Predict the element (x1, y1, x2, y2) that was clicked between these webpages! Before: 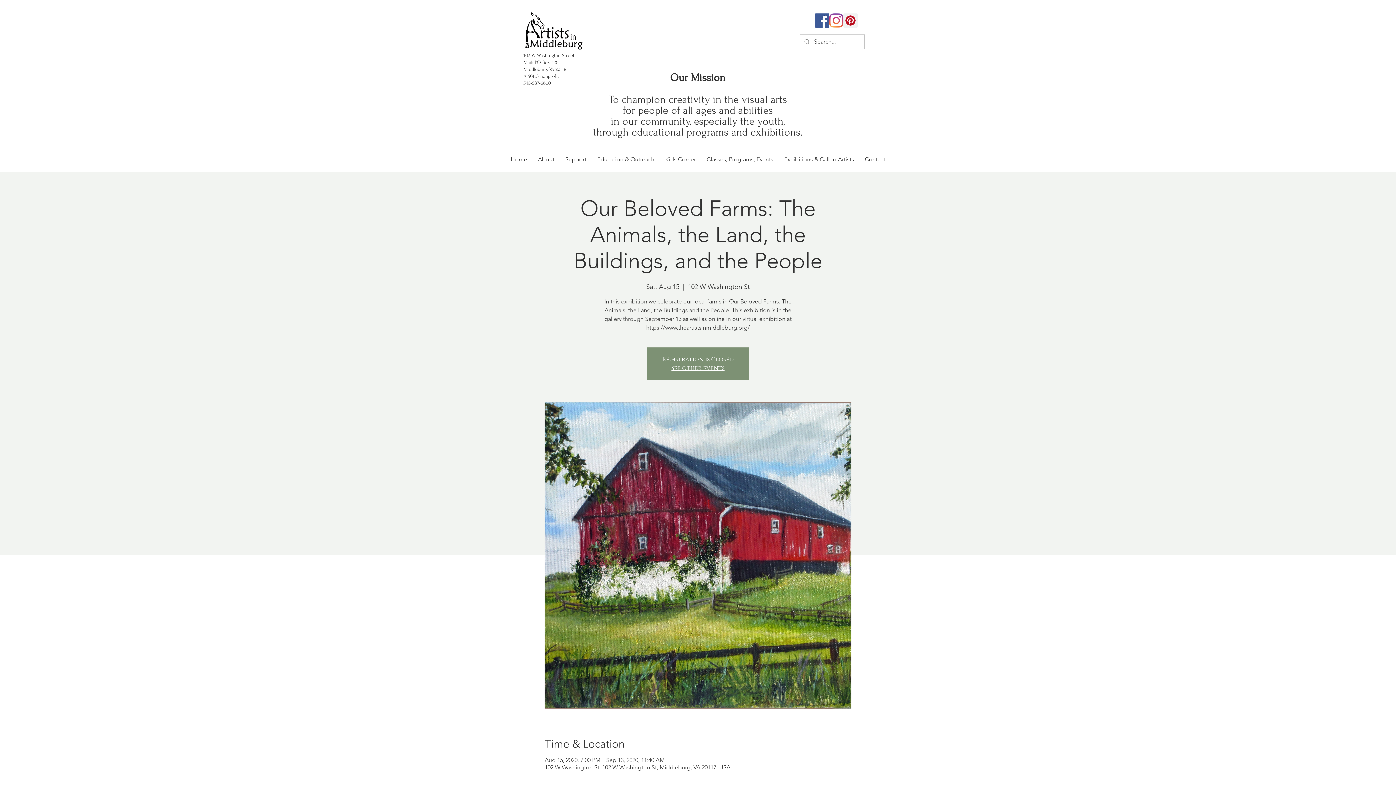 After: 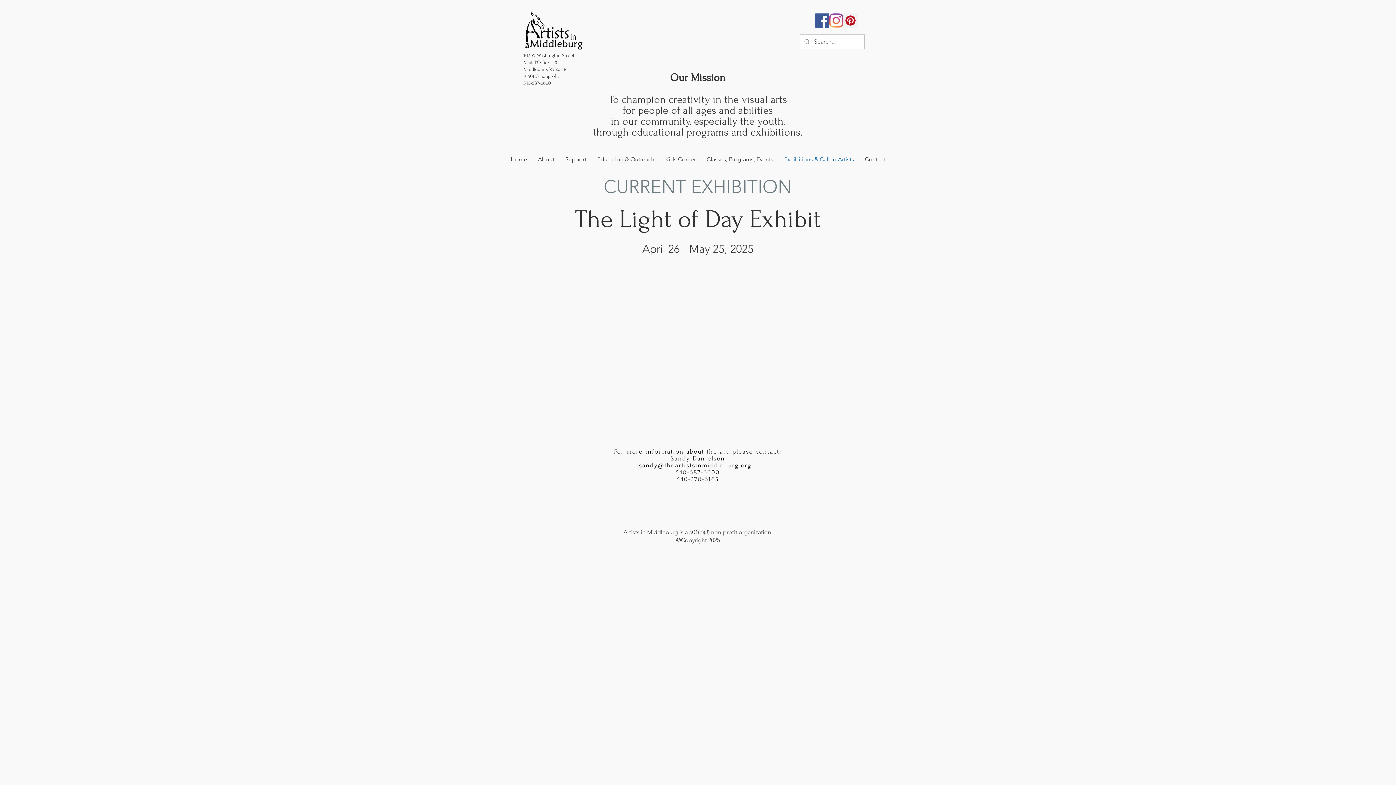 Action: label: Exhibitions & Call to Artists bbox: (778, 151, 859, 167)